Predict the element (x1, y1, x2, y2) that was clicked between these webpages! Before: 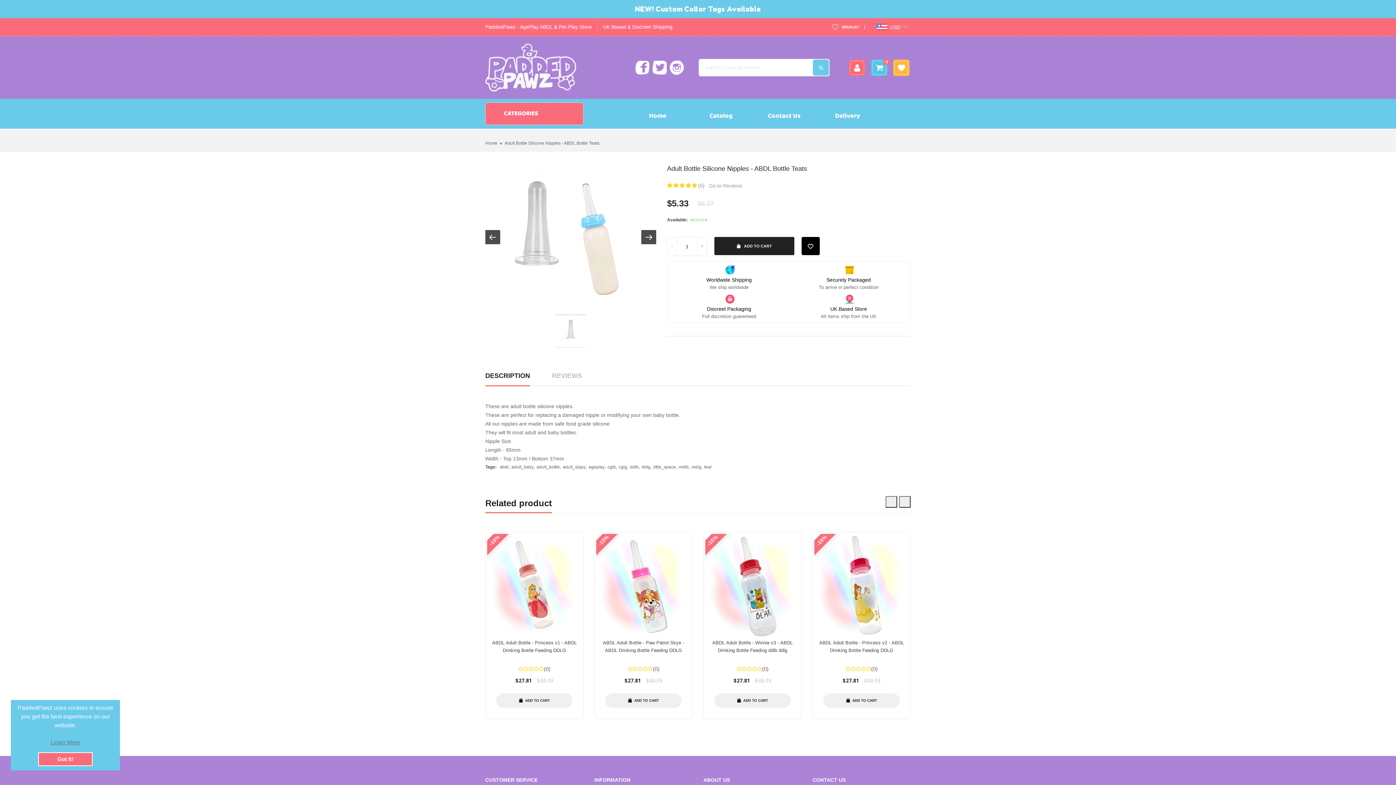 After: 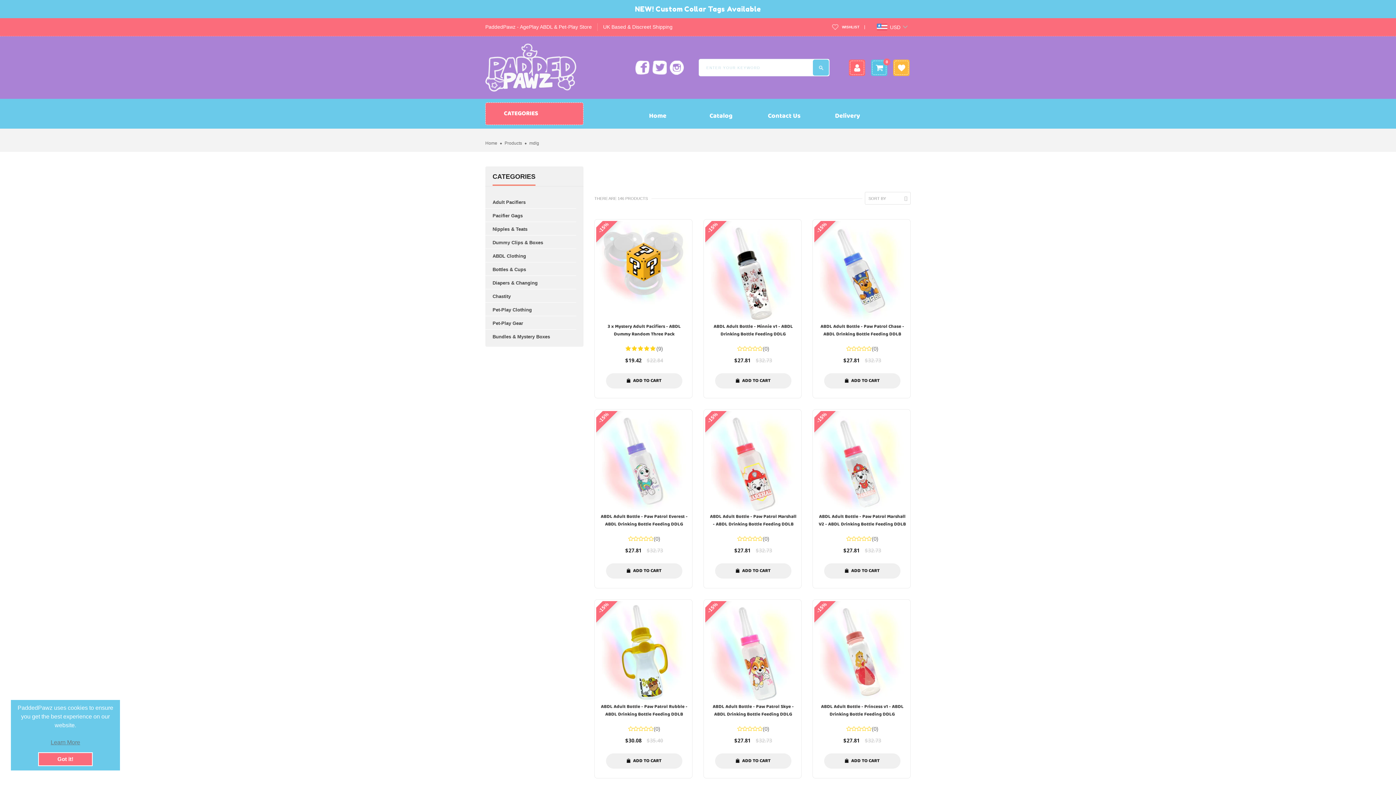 Action: bbox: (691, 464, 701, 469) label: mdlg